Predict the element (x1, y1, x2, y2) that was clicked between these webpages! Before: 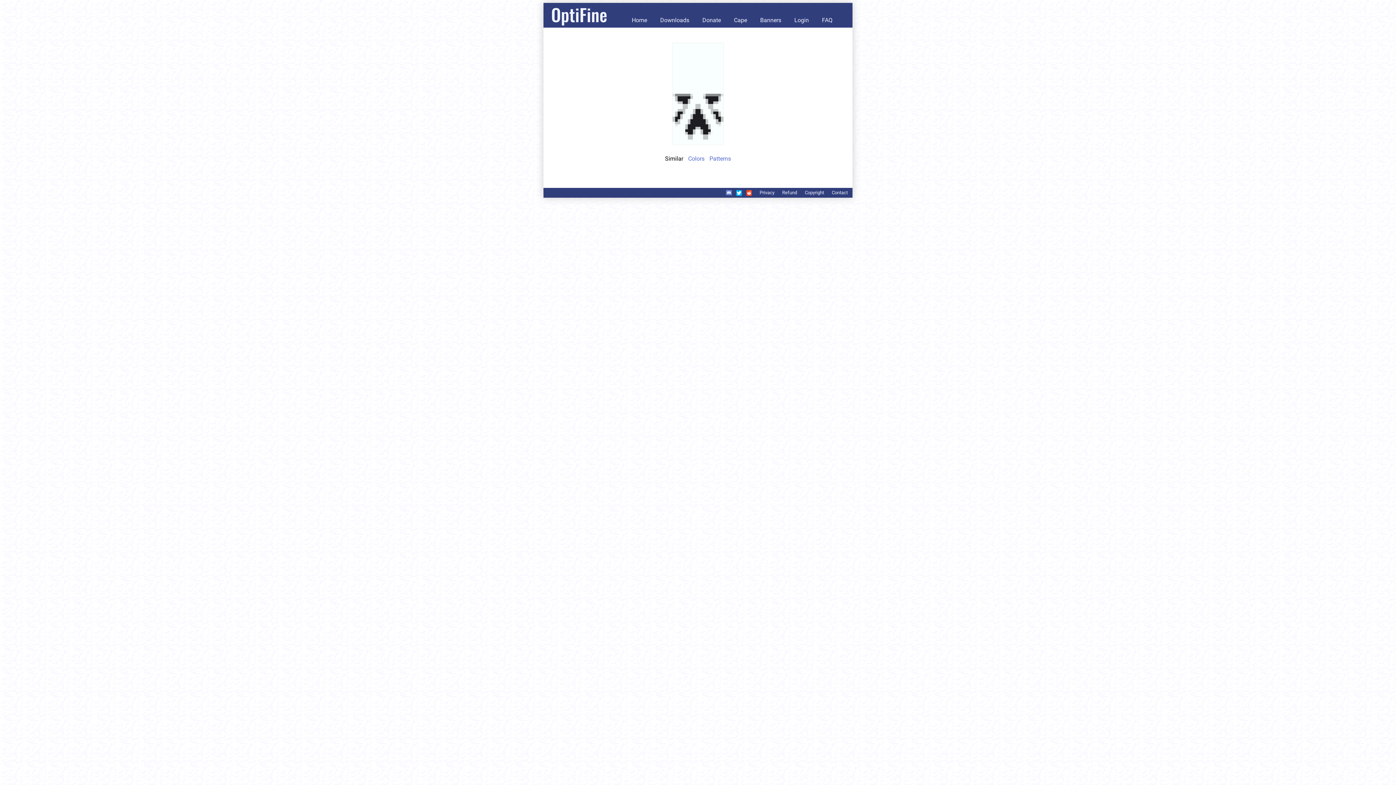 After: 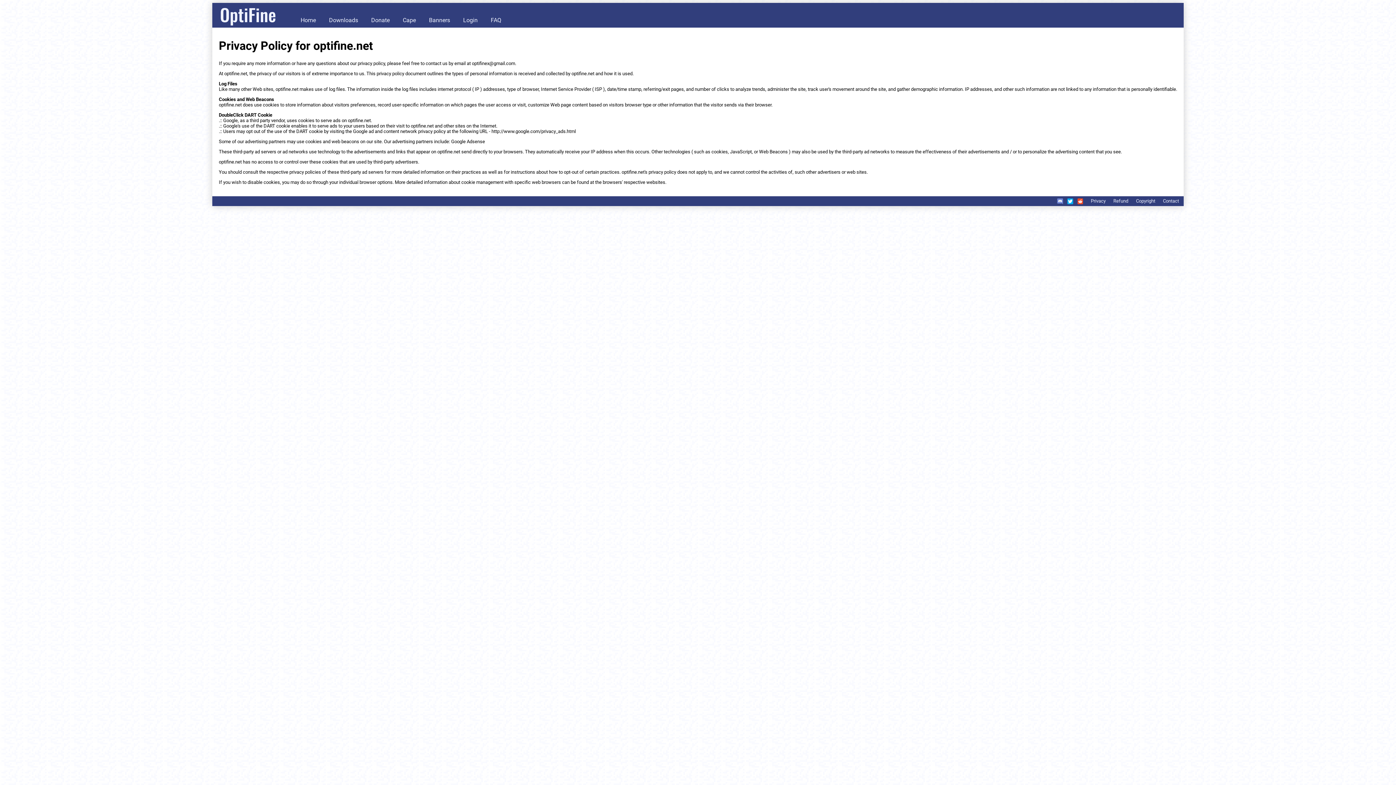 Action: label: Privacy bbox: (756, 189, 778, 196)